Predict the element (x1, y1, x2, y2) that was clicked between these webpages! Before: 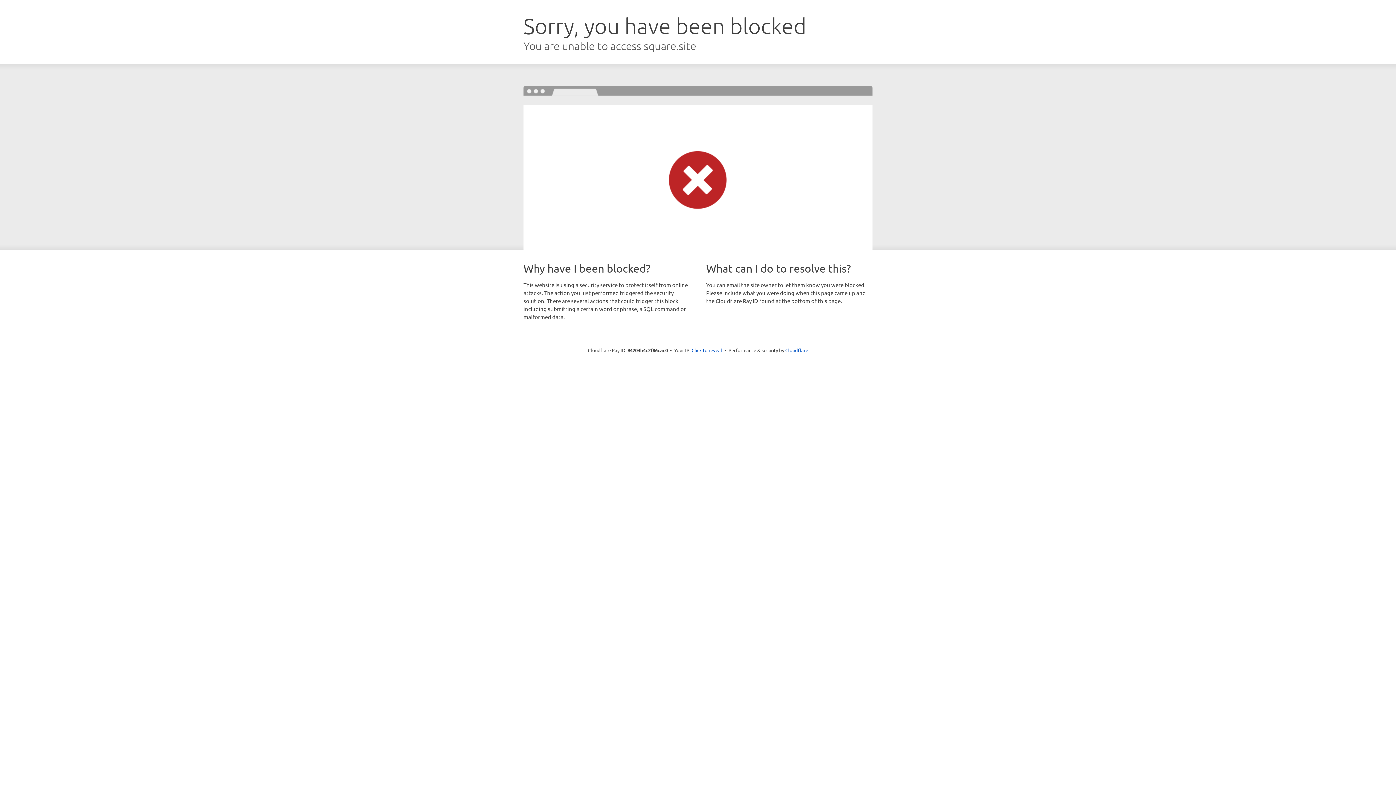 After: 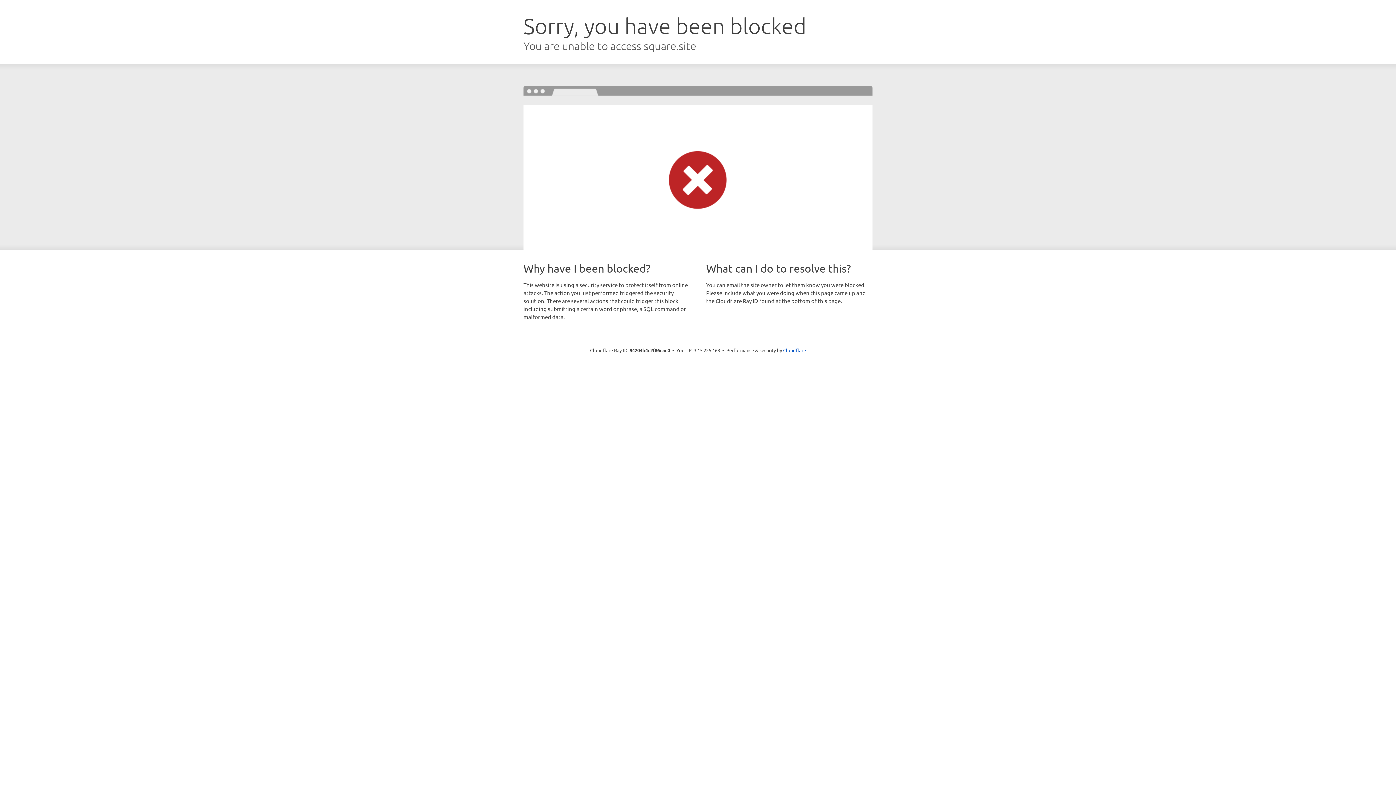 Action: bbox: (691, 346, 722, 353) label: Click to reveal